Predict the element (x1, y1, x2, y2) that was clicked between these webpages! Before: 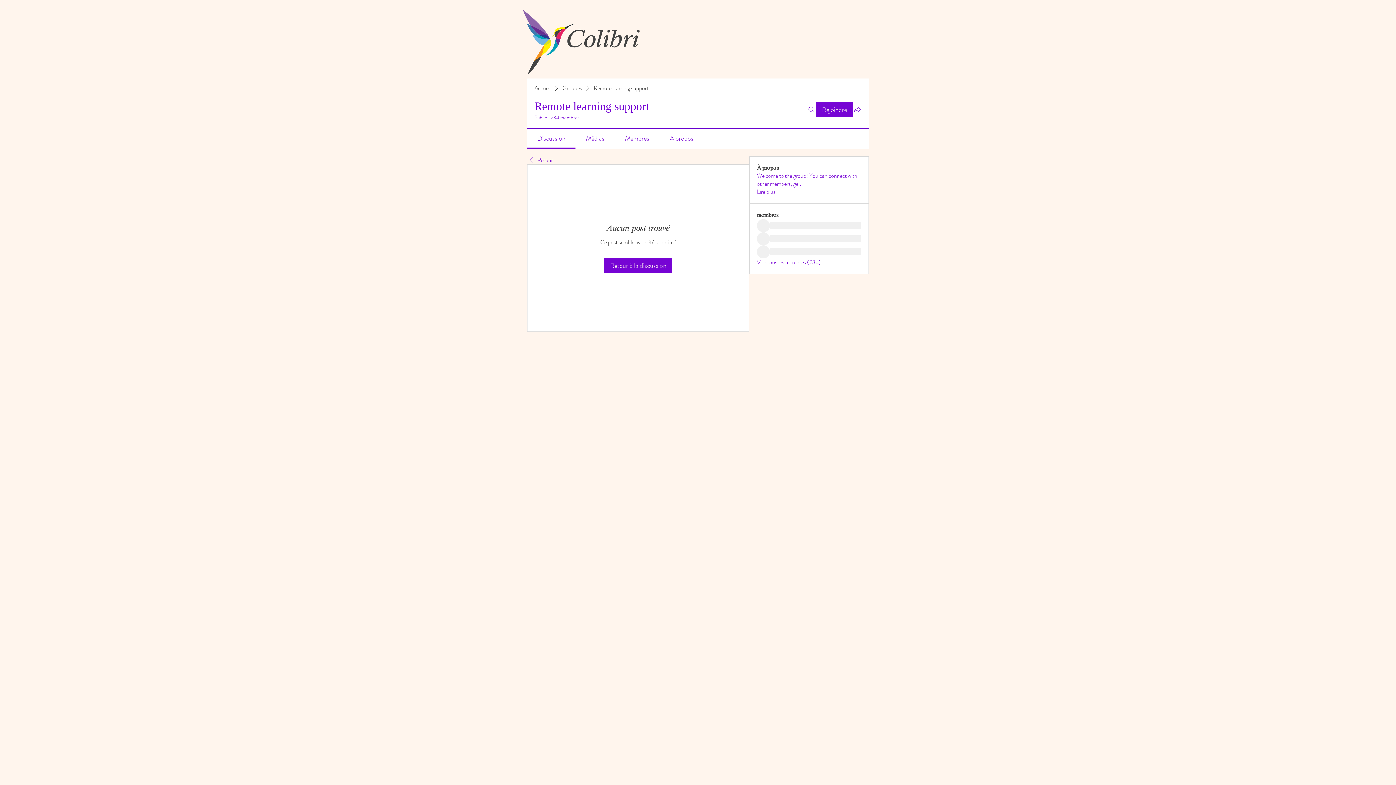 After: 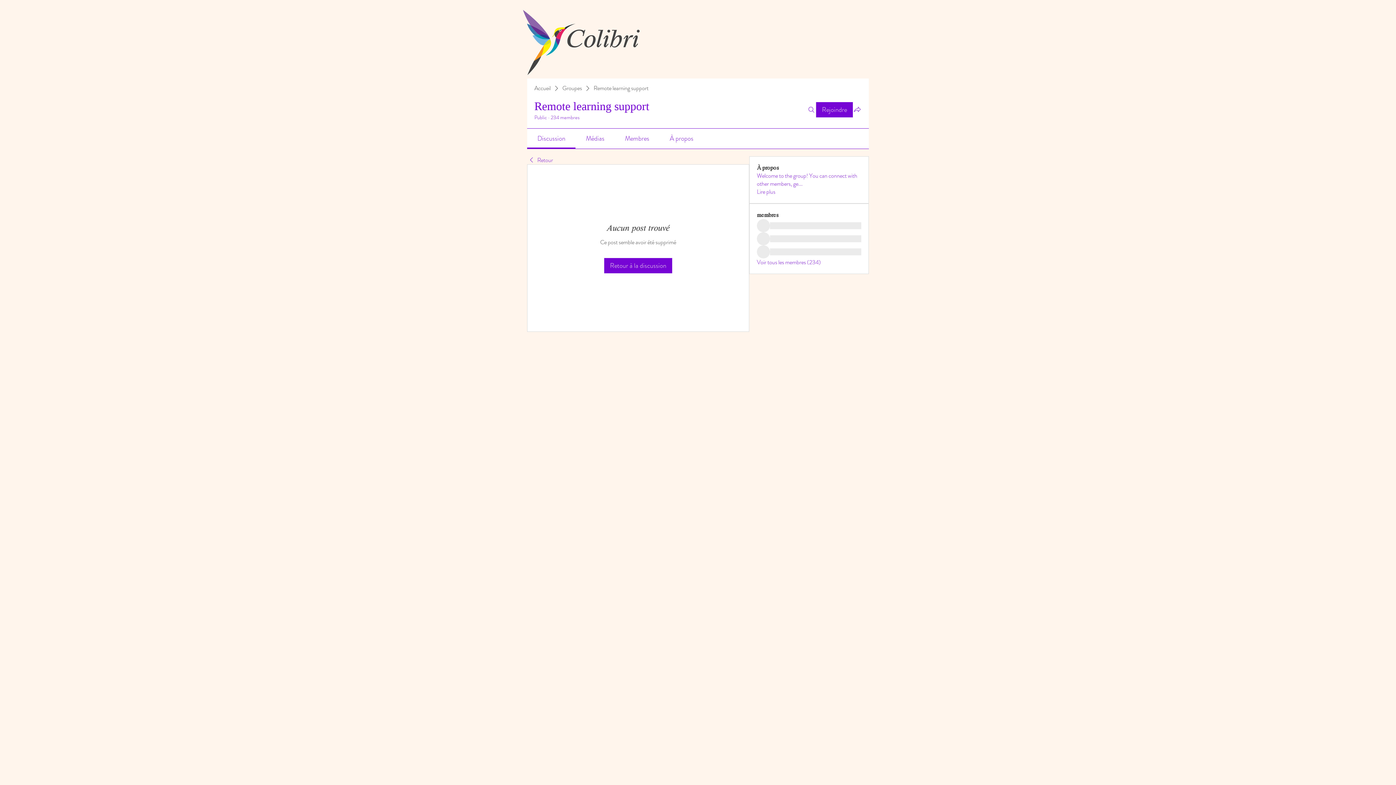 Action: bbox: (669, 133, 693, 143) label: À propos